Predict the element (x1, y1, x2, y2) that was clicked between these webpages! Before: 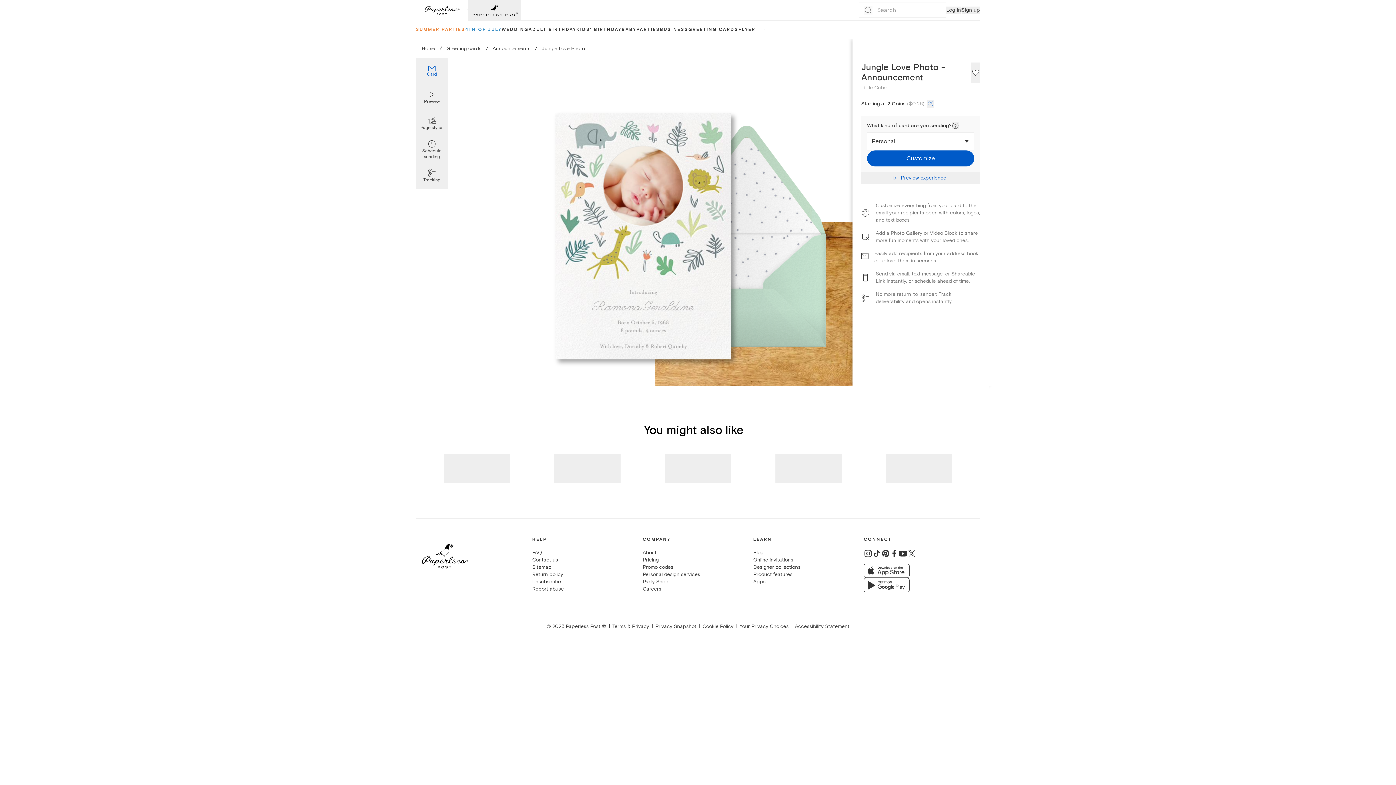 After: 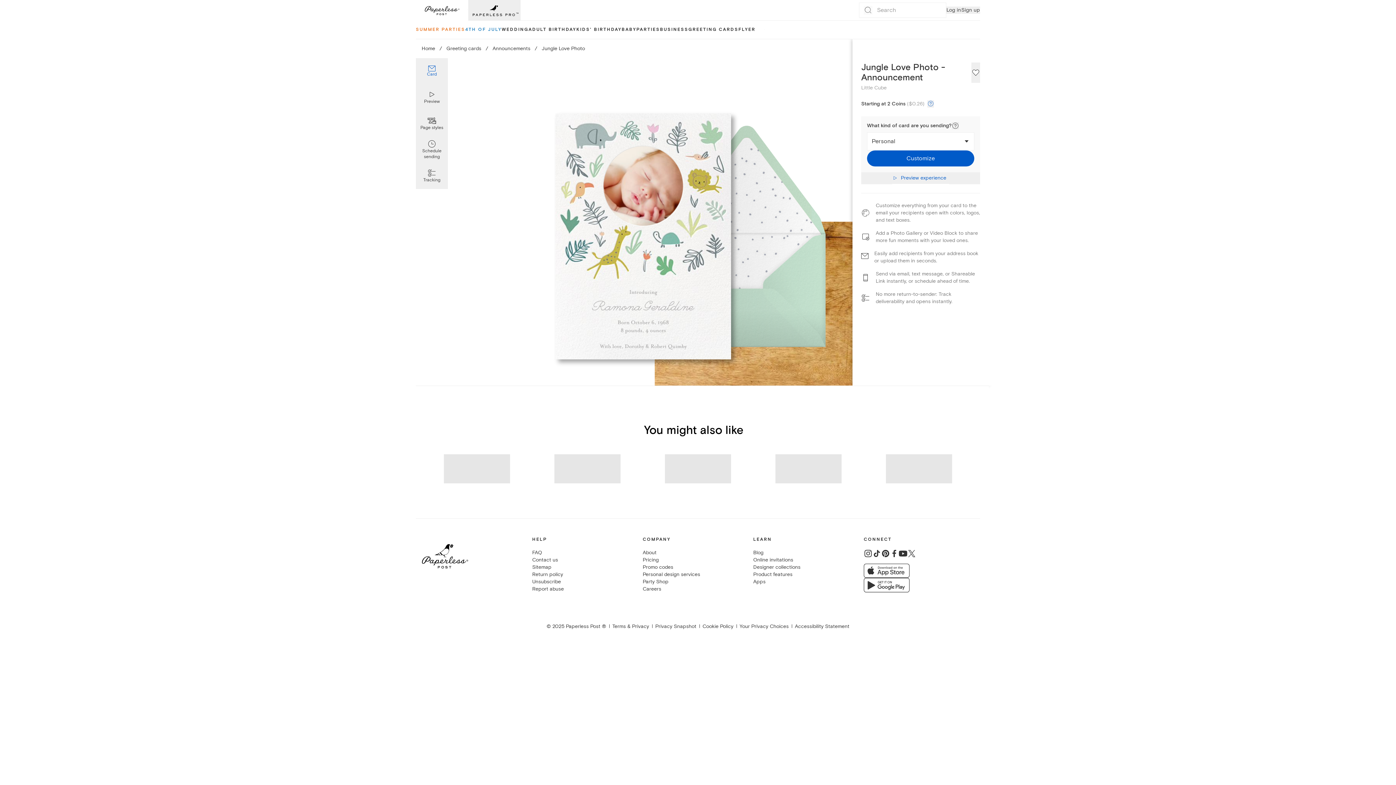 Action: bbox: (864, 578, 910, 592)